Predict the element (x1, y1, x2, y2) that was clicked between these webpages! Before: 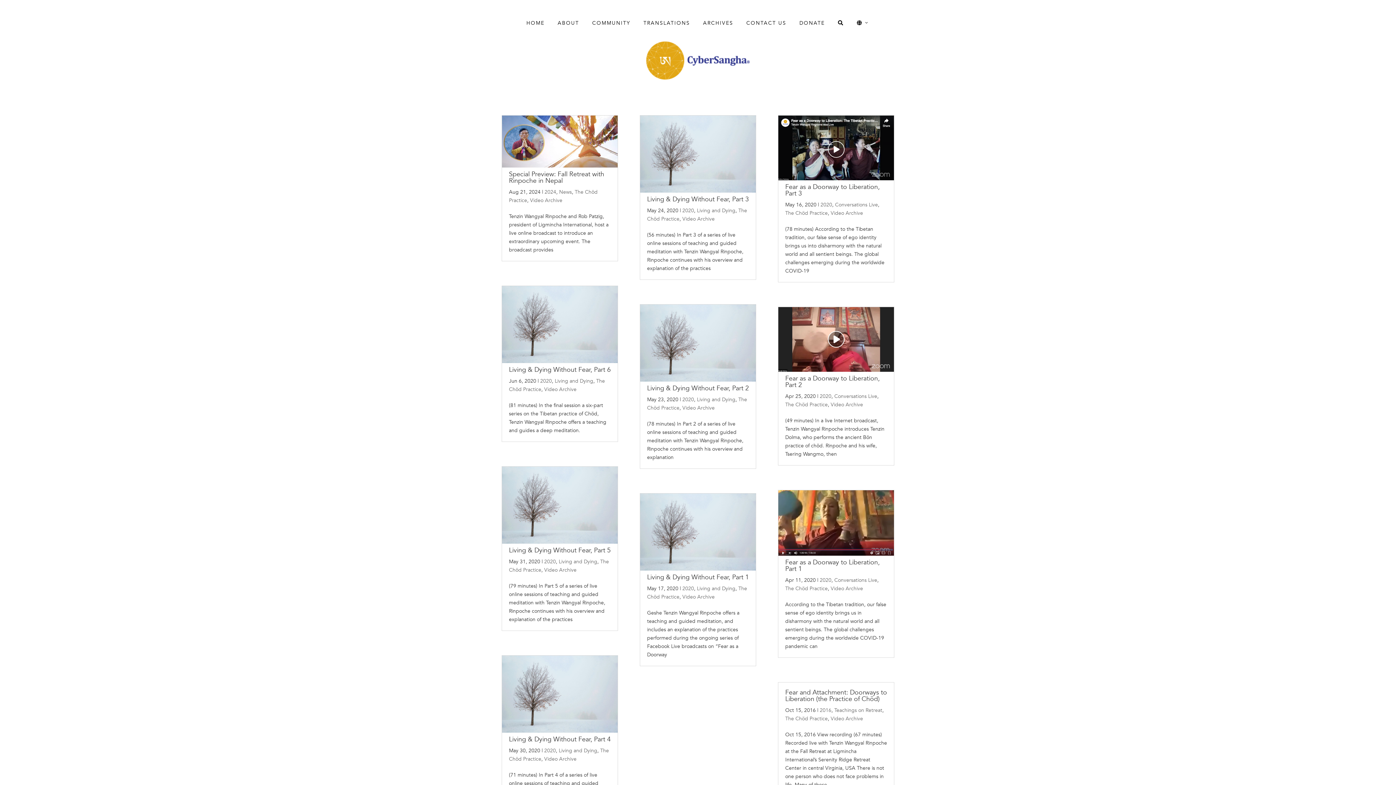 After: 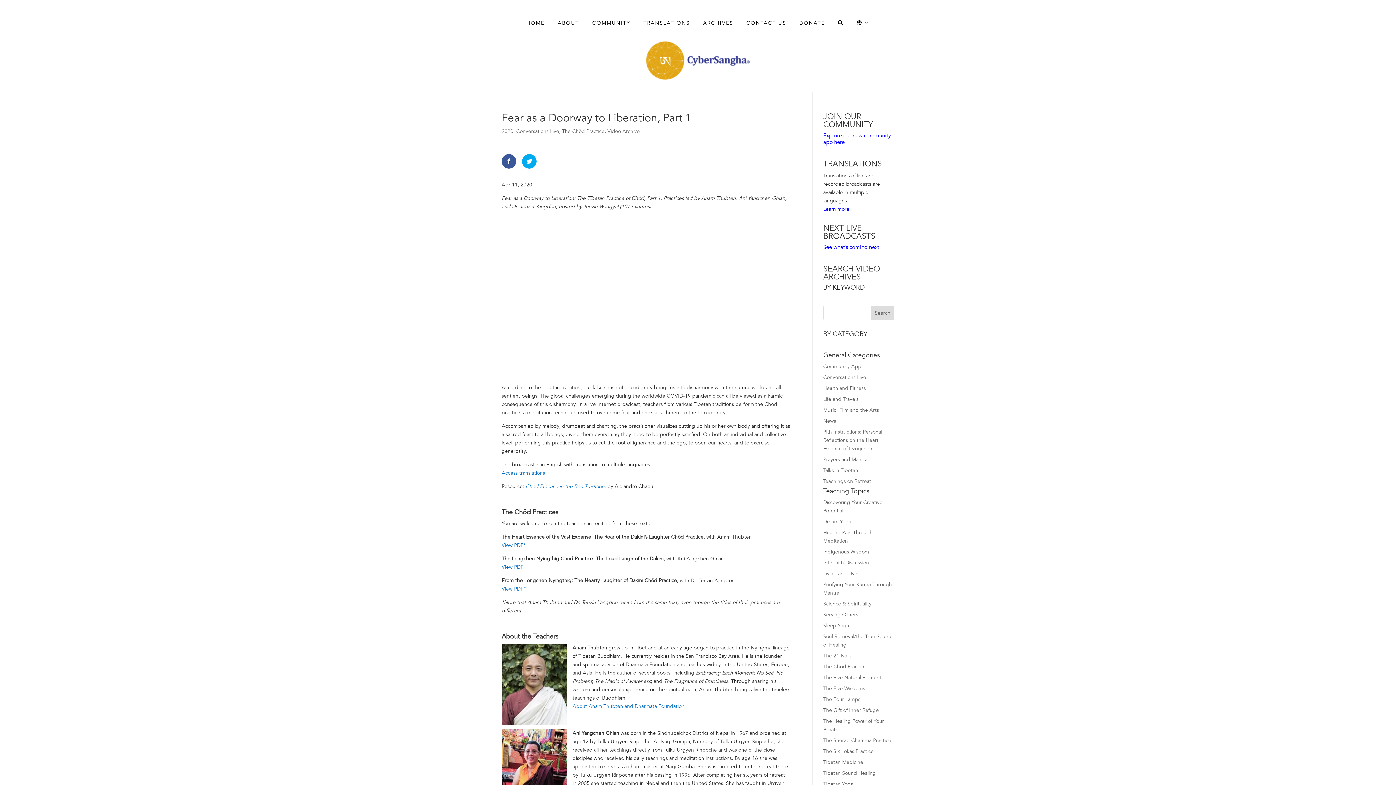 Action: label: Fear as a Doorway to Liberation, Part 1 bbox: (785, 558, 880, 573)